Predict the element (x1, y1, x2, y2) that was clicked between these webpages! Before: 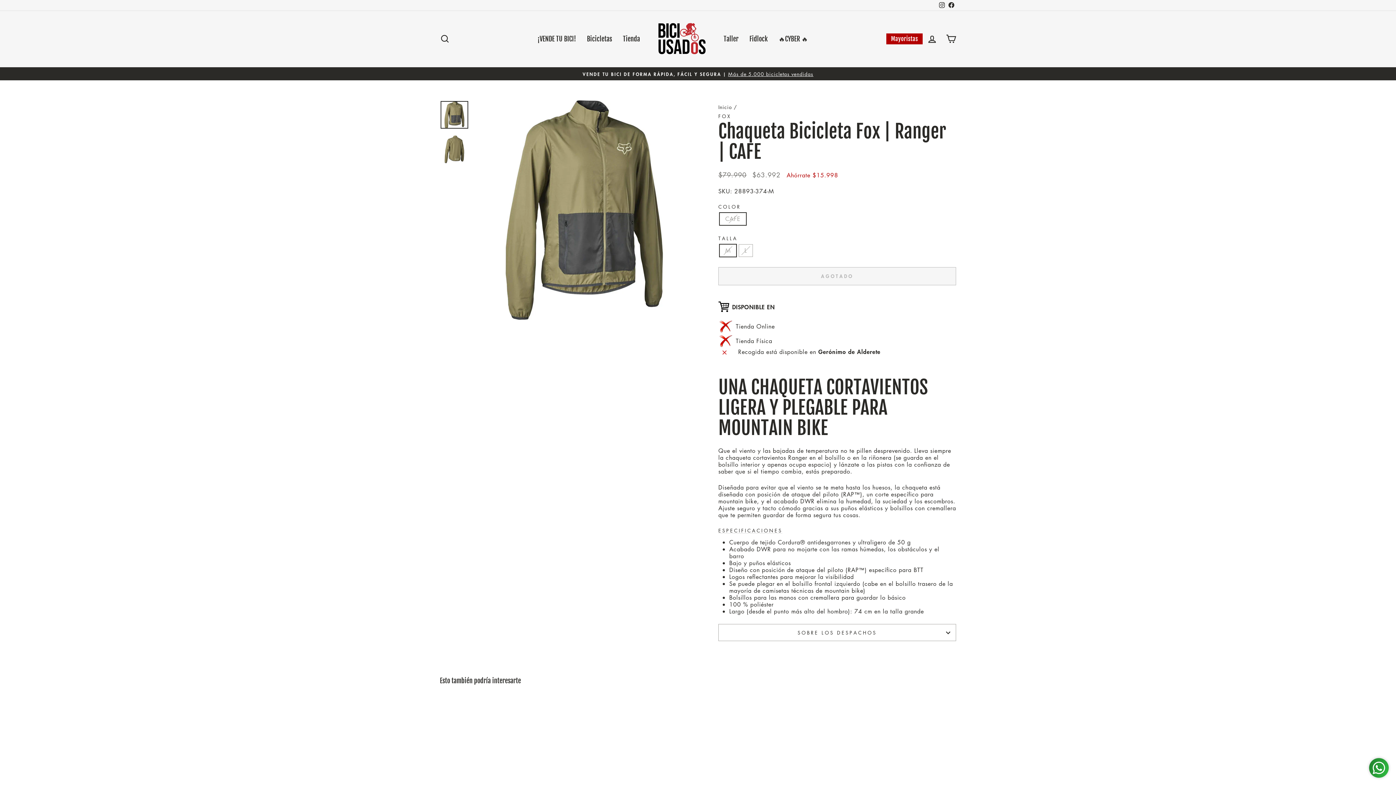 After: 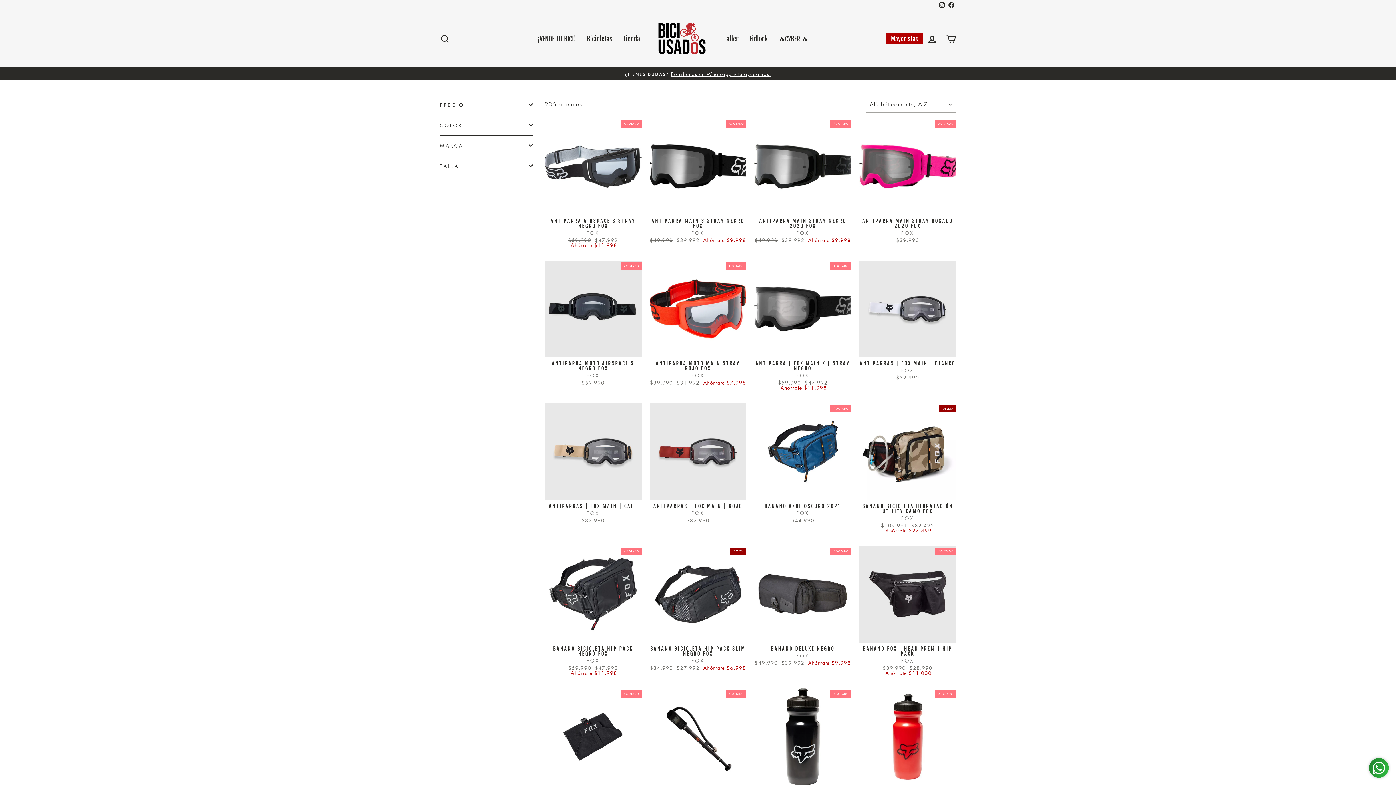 Action: bbox: (718, 112, 731, 119) label: FOX